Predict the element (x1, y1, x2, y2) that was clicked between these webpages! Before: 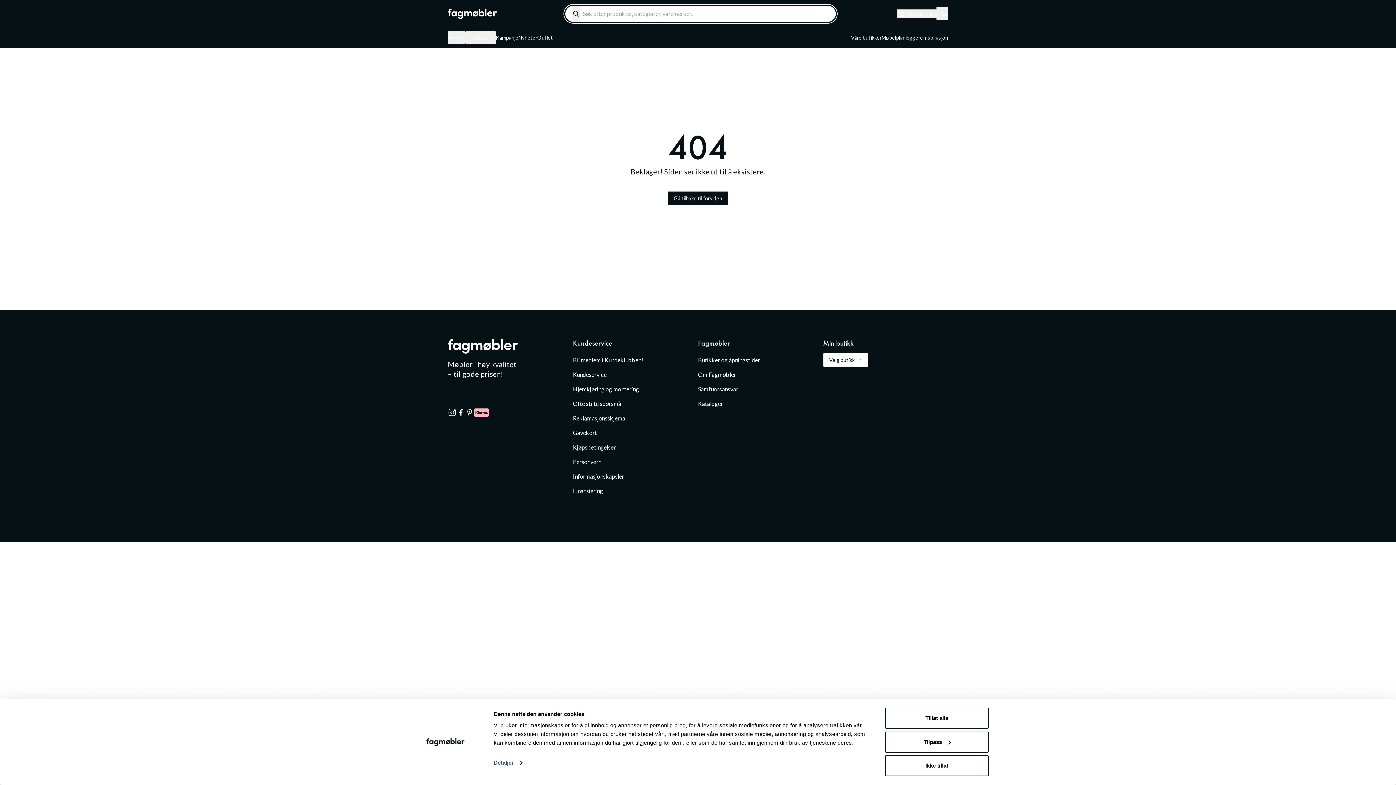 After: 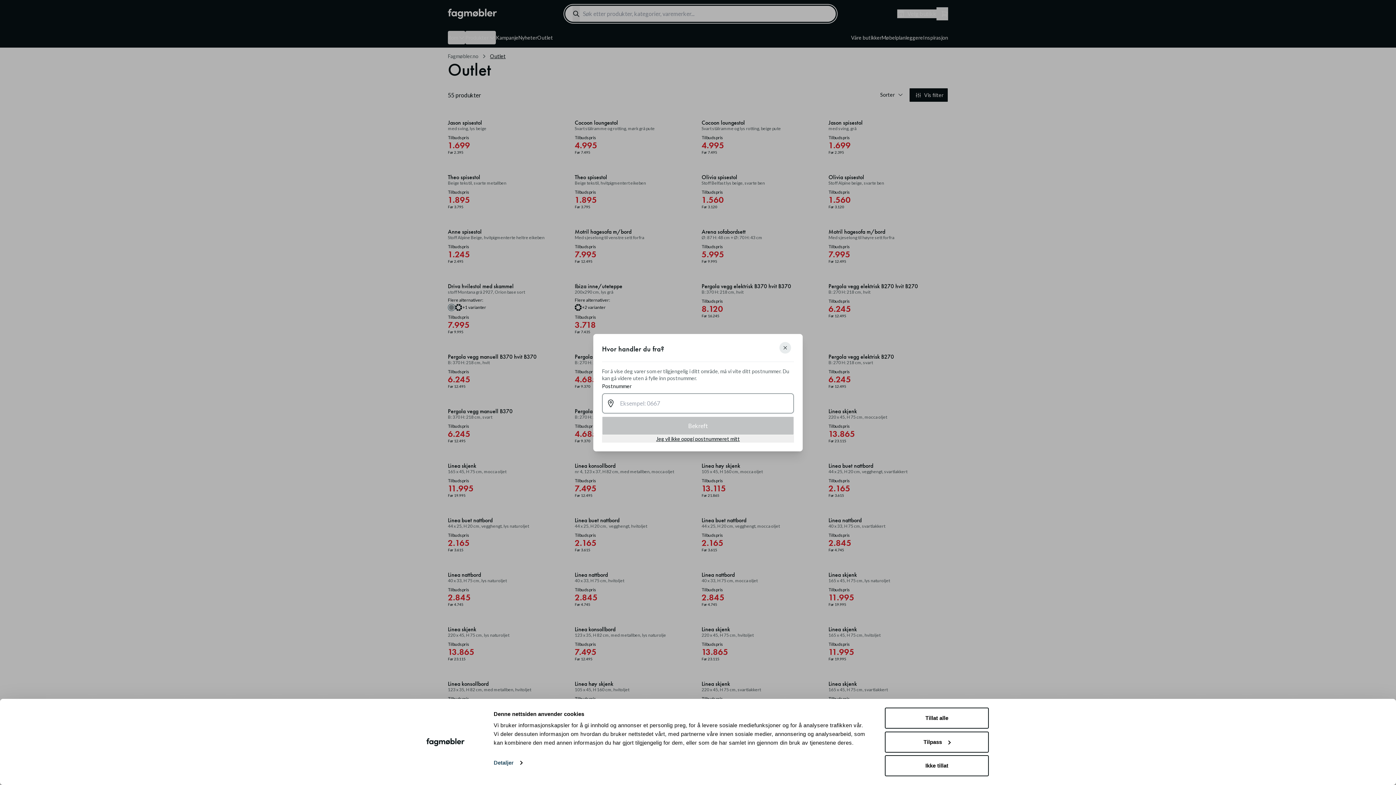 Action: bbox: (537, 29, 553, 45) label: Outlet